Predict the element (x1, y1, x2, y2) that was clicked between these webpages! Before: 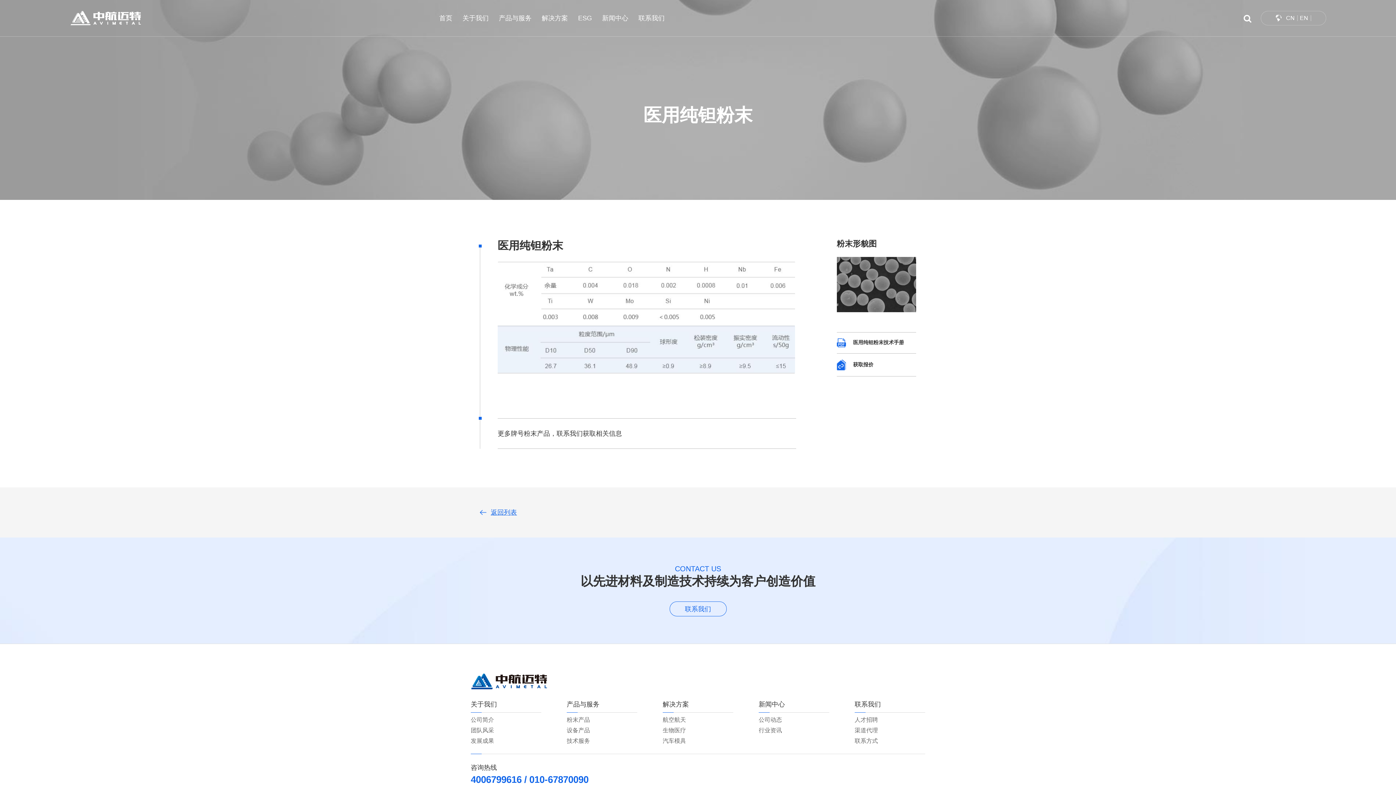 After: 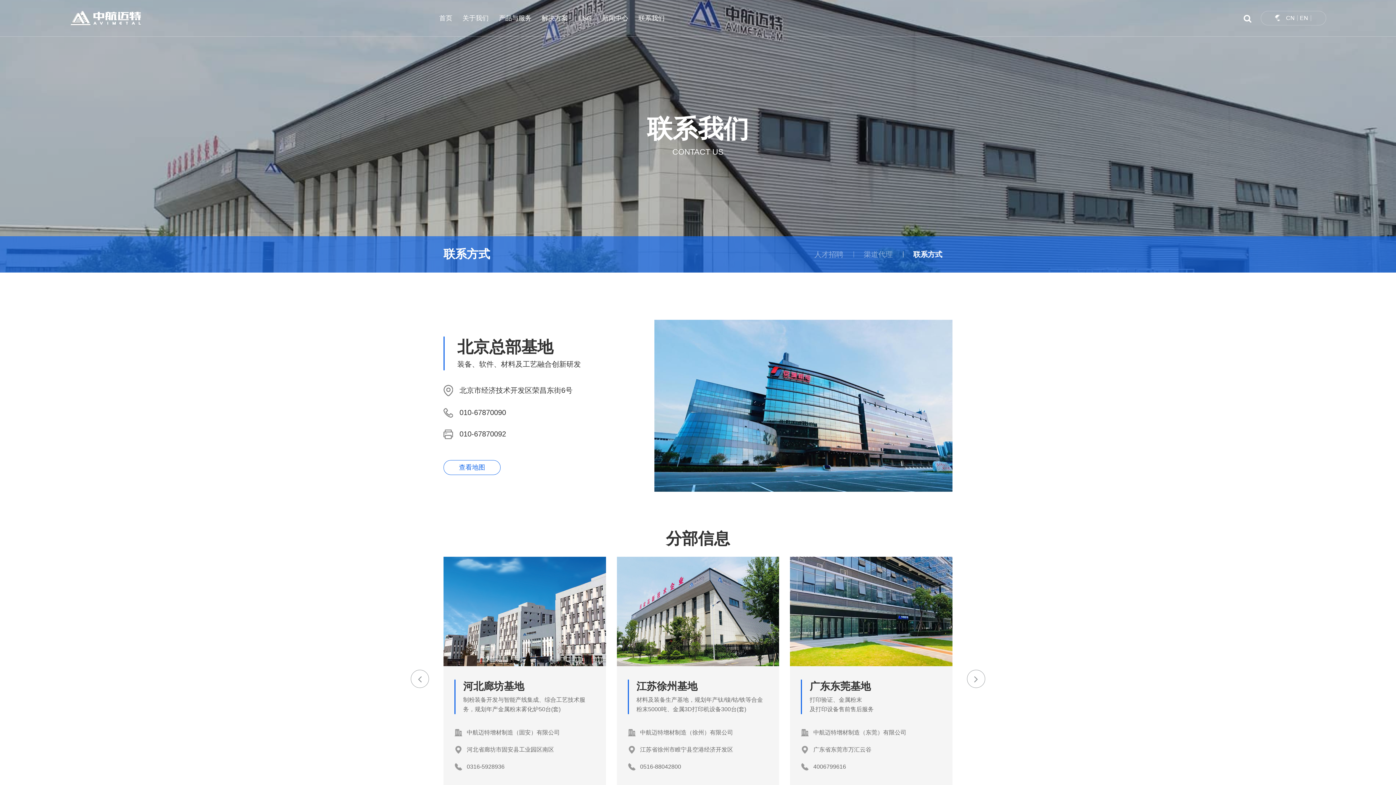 Action: label: 联系方式 bbox: (854, 737, 878, 745)